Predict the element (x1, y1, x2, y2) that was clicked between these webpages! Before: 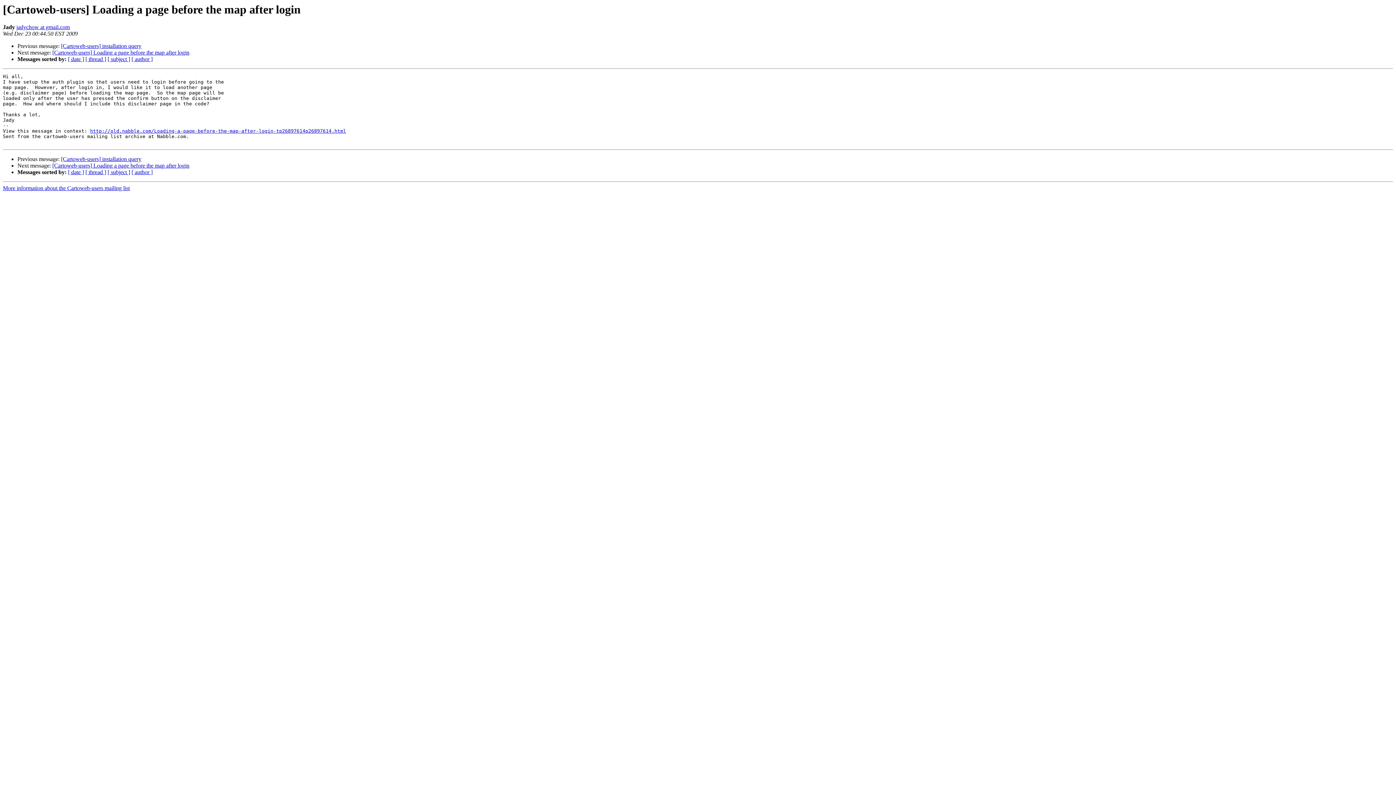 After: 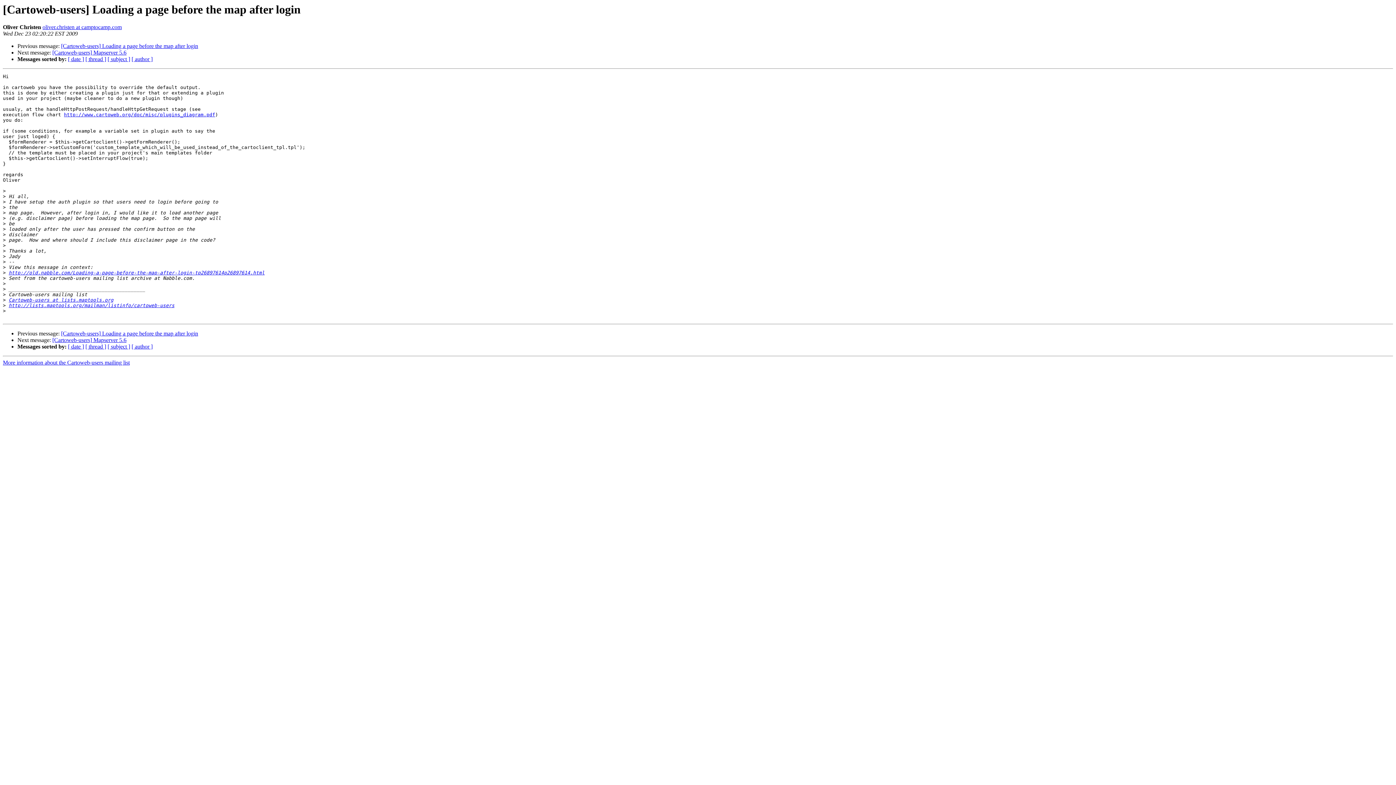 Action: label: [Cartoweb-users] Loading a page before the map after login bbox: (52, 49, 189, 55)